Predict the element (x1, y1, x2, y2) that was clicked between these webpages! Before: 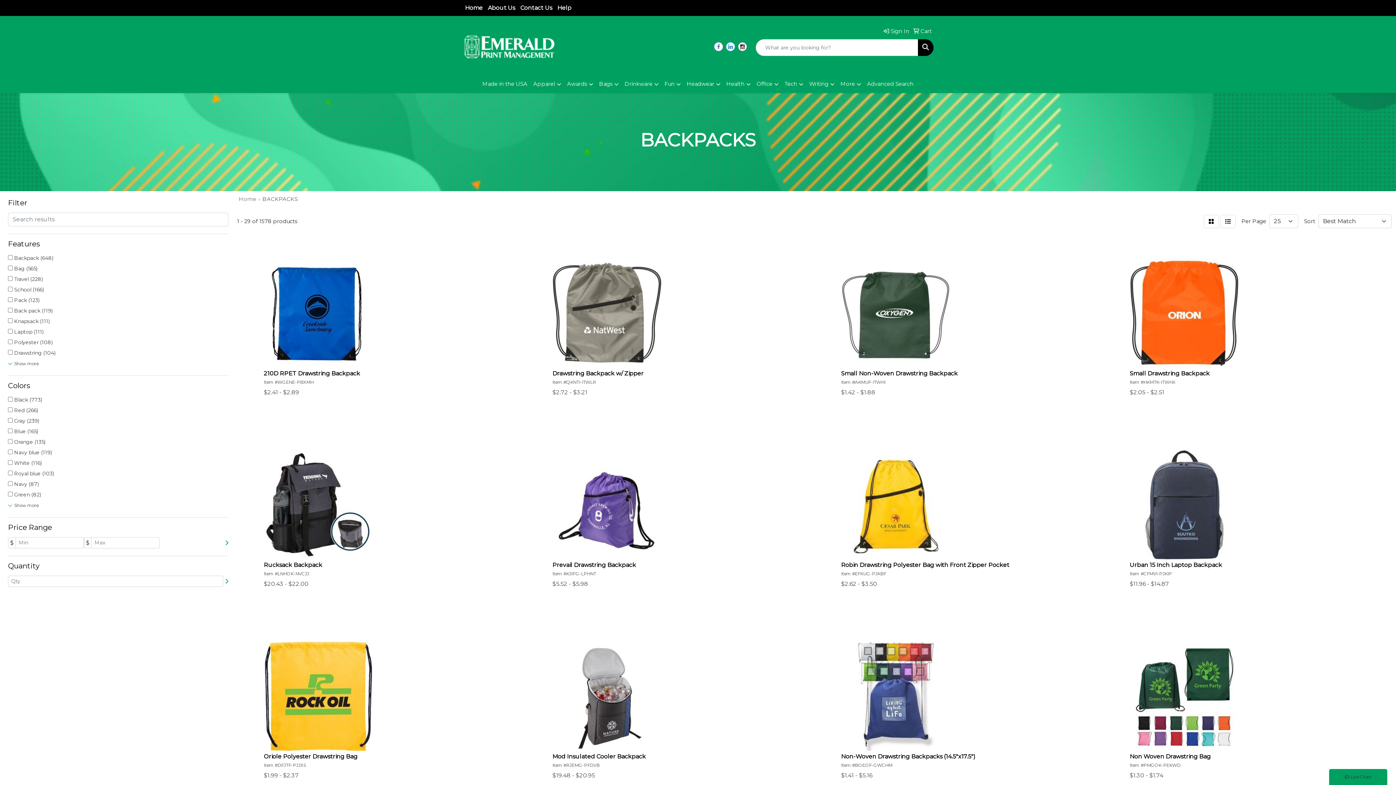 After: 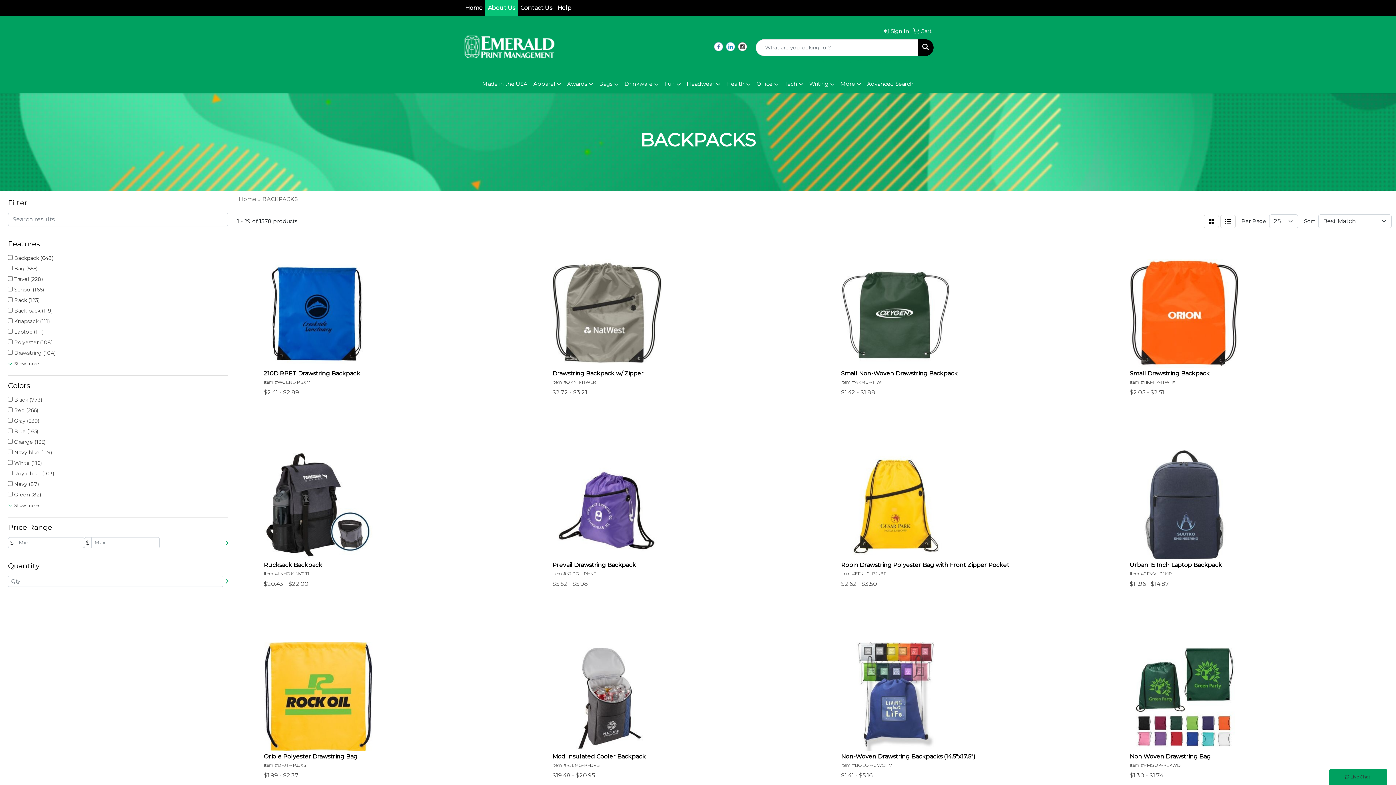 Action: bbox: (485, 0, 517, 16) label: About Us